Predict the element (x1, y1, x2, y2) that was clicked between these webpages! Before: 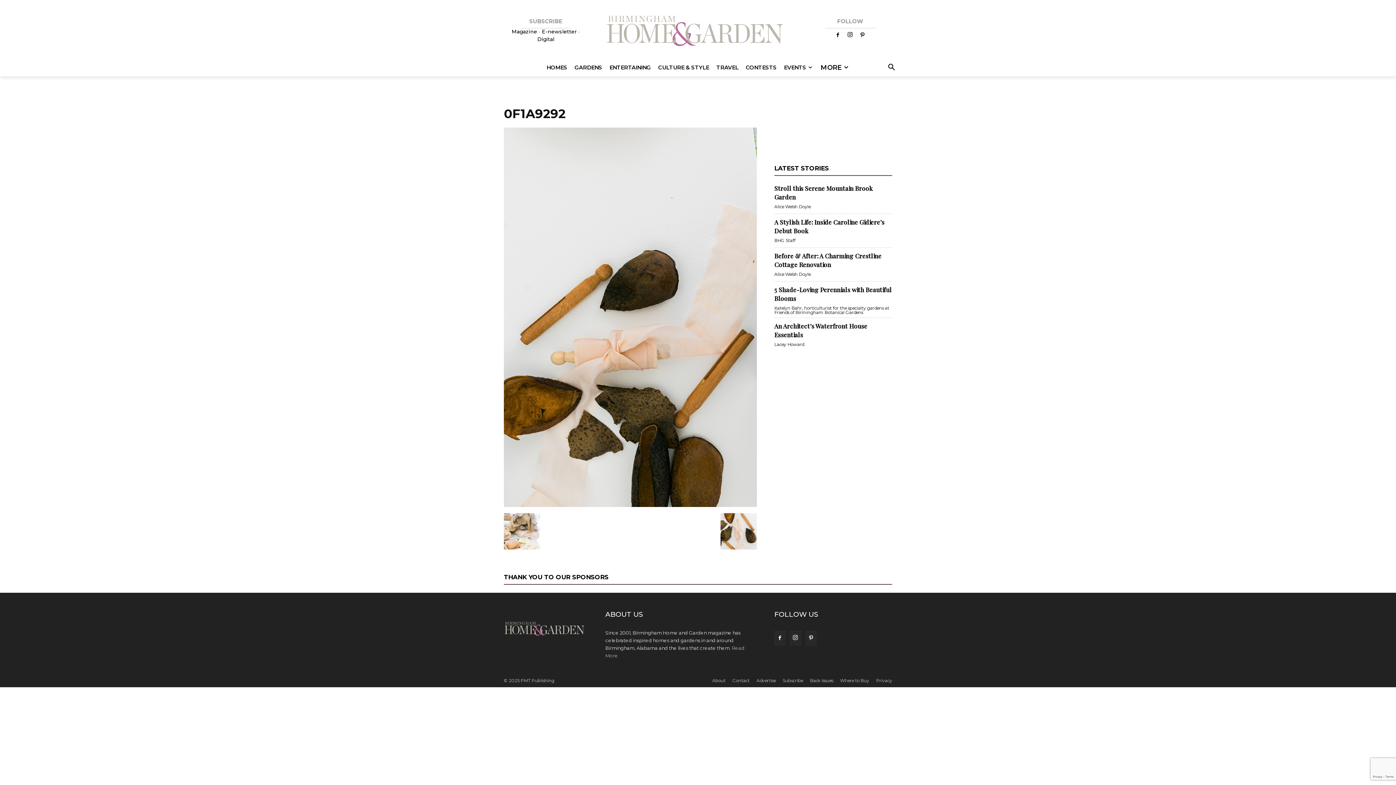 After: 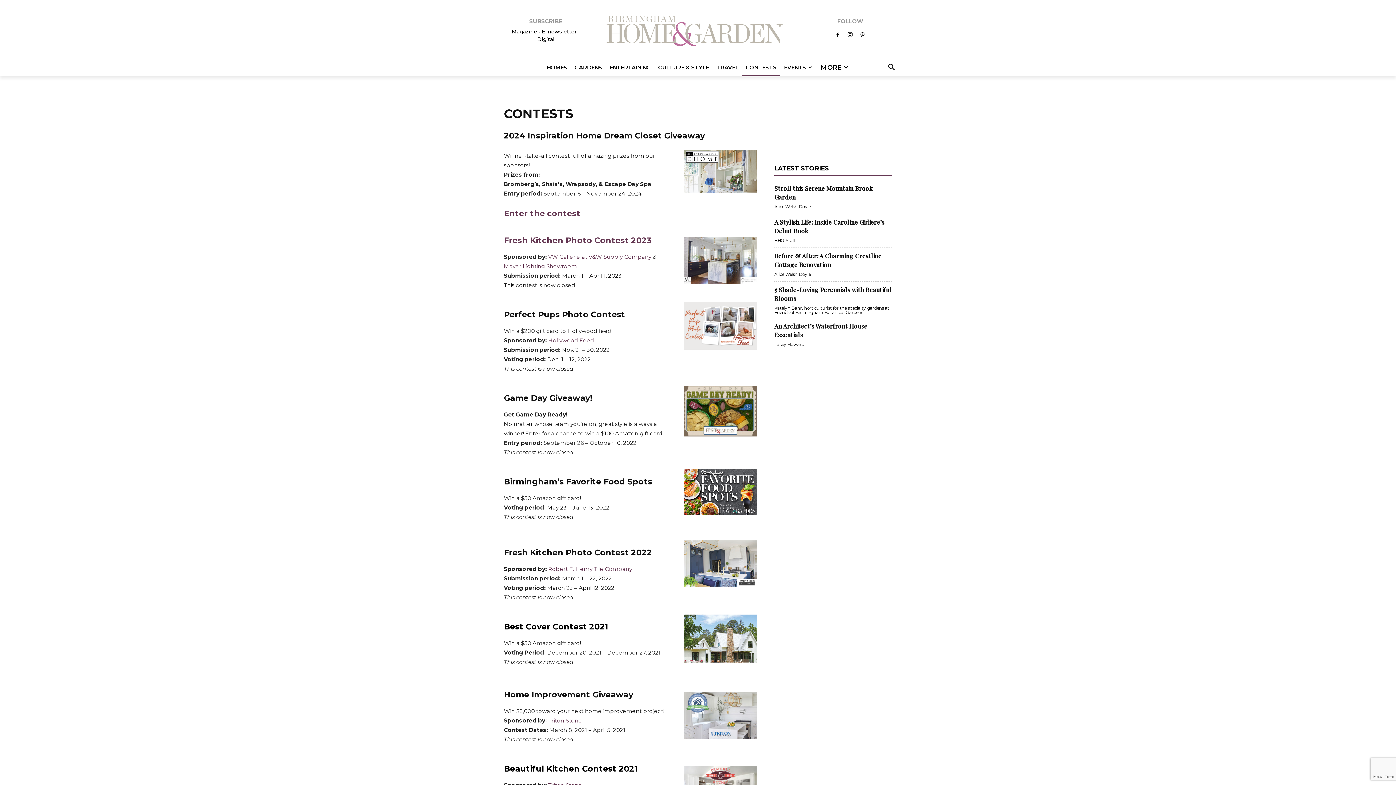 Action: bbox: (742, 58, 780, 76) label: CONTESTS